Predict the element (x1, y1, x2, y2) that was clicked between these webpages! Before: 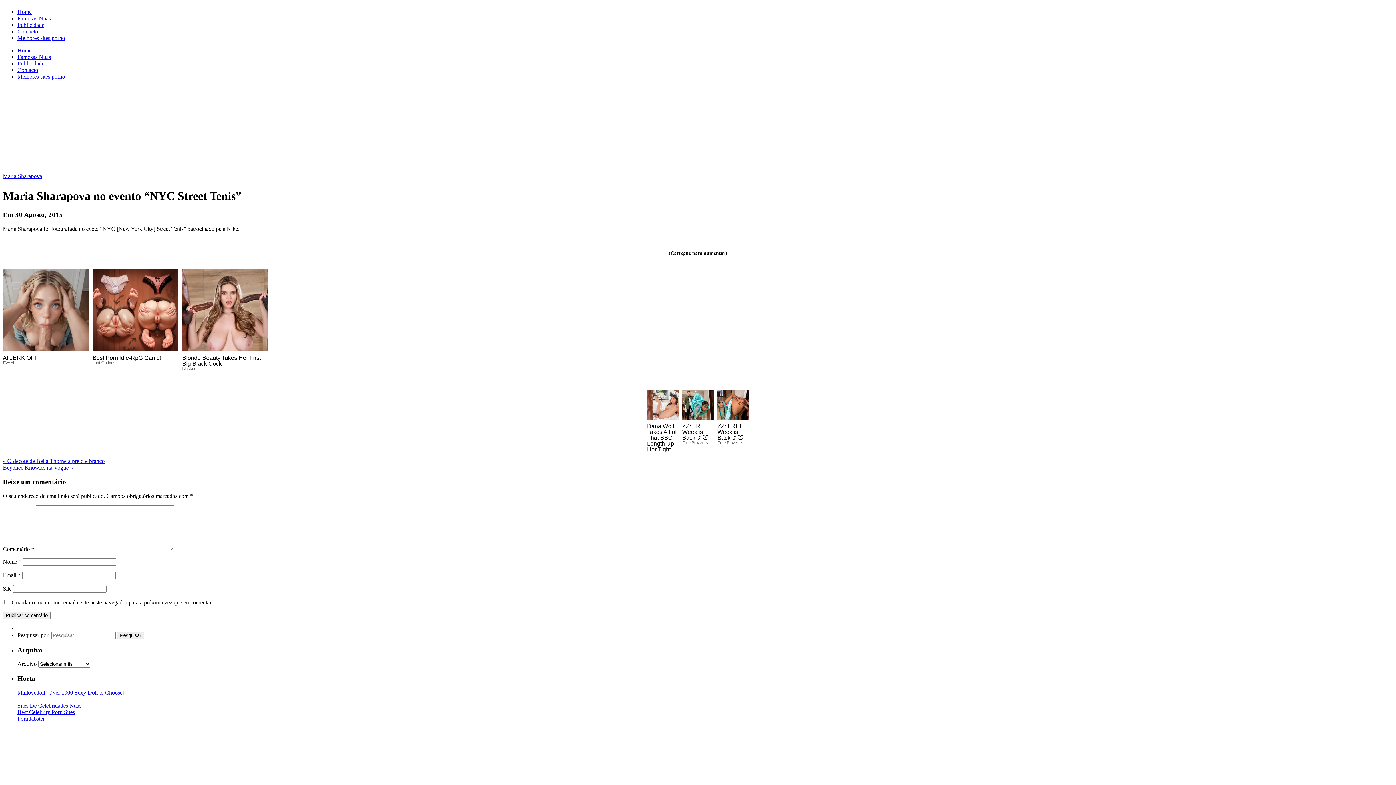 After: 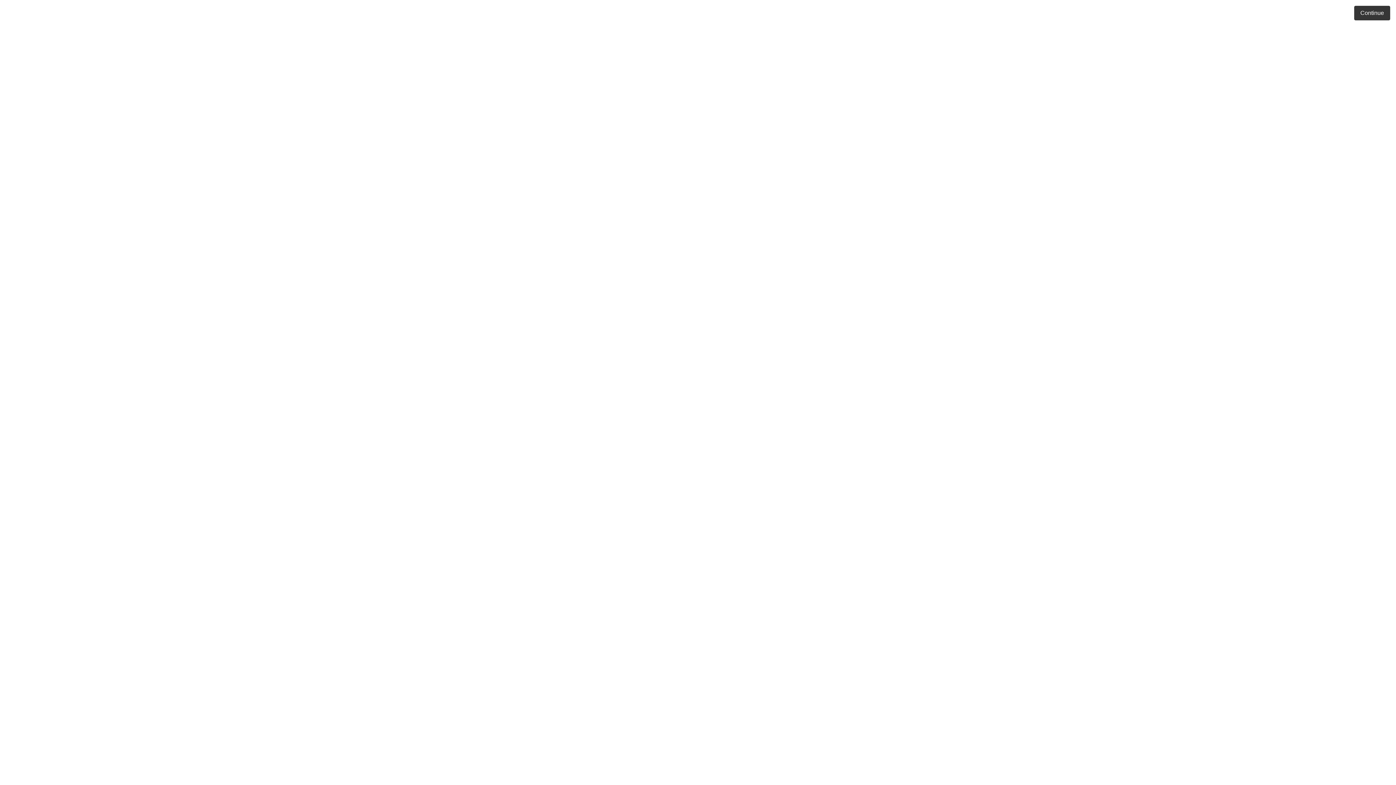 Action: label: Dana Wolf Takes All of That BBC Length Up Her Tight Snatch
Blacked bbox: (647, 389, 678, 452)